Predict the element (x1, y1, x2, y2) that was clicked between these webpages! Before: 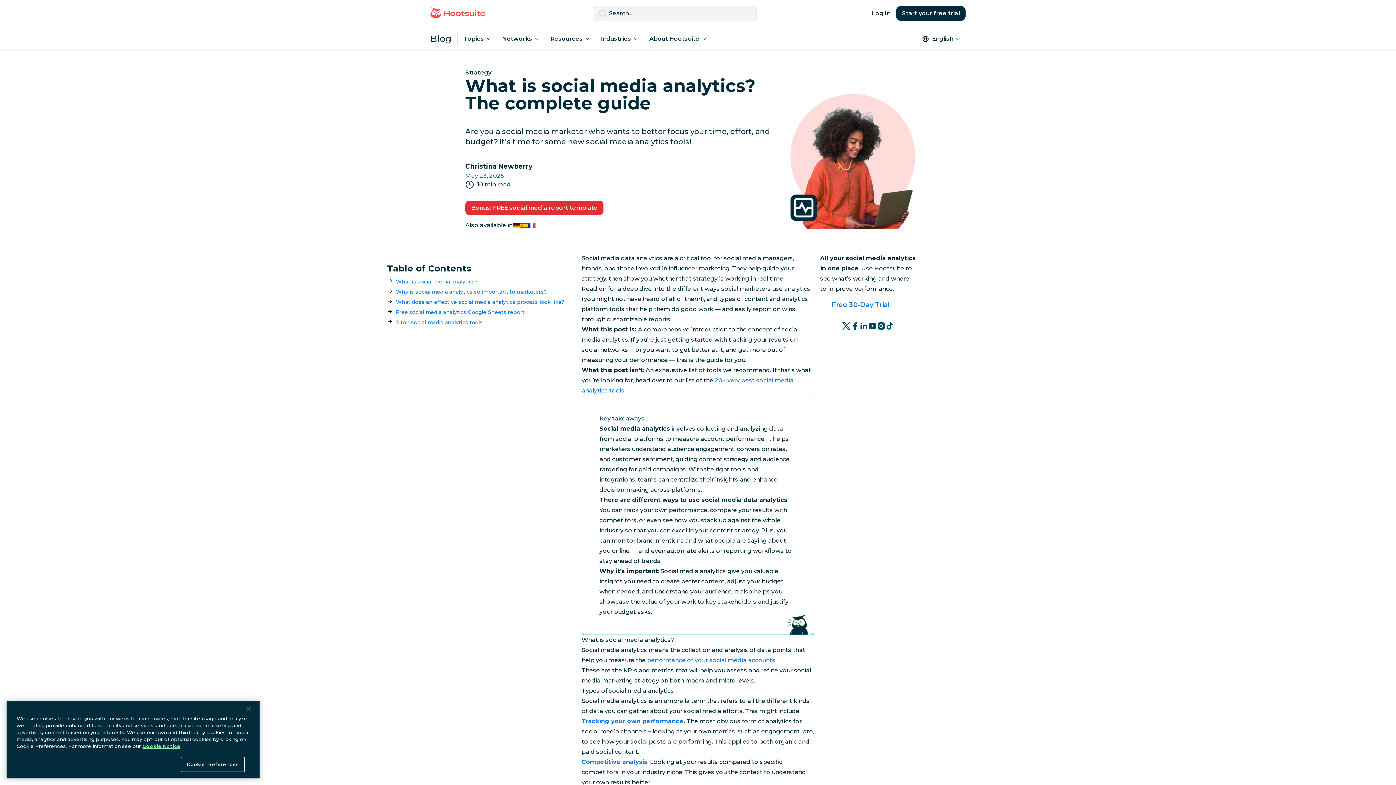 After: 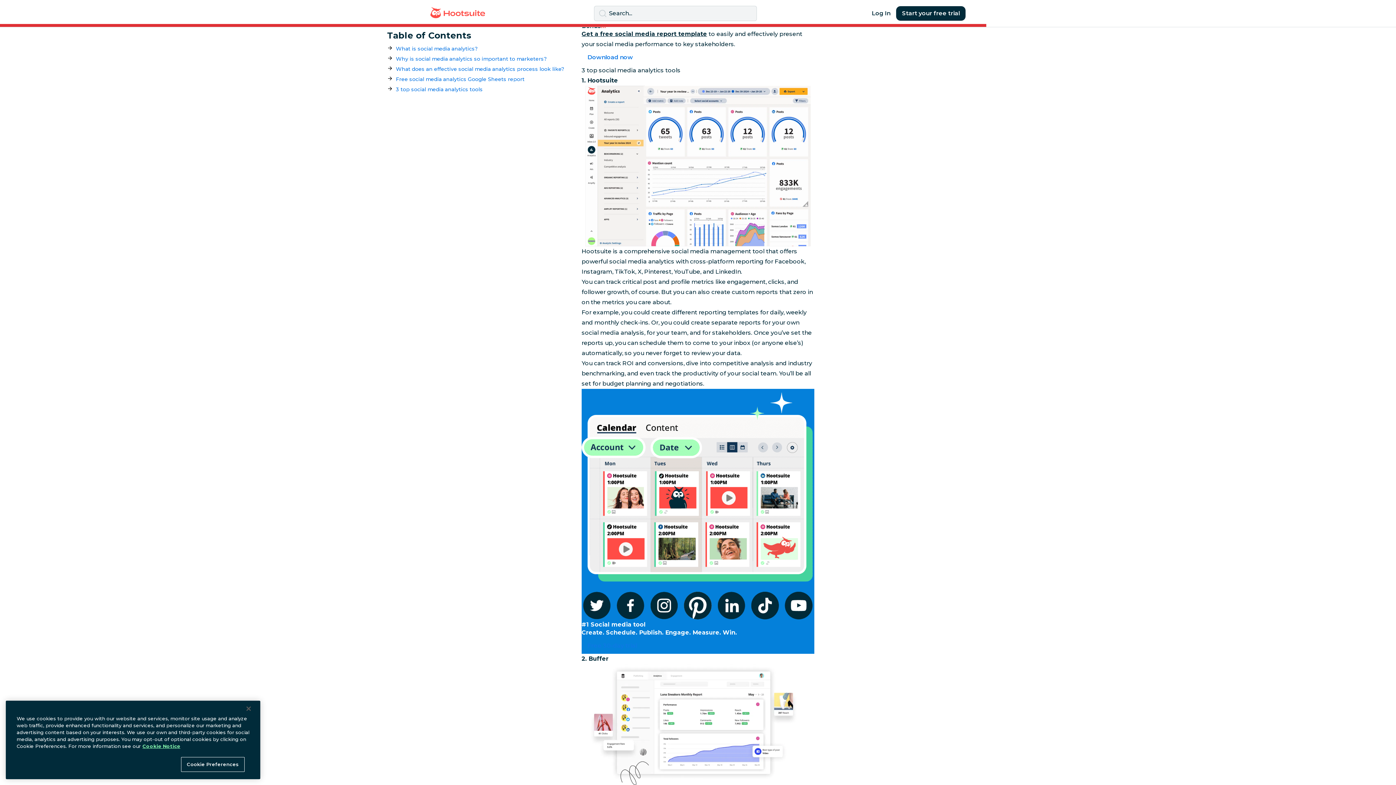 Action: label: 3 top social media analytics tools bbox: (387, 318, 564, 326)